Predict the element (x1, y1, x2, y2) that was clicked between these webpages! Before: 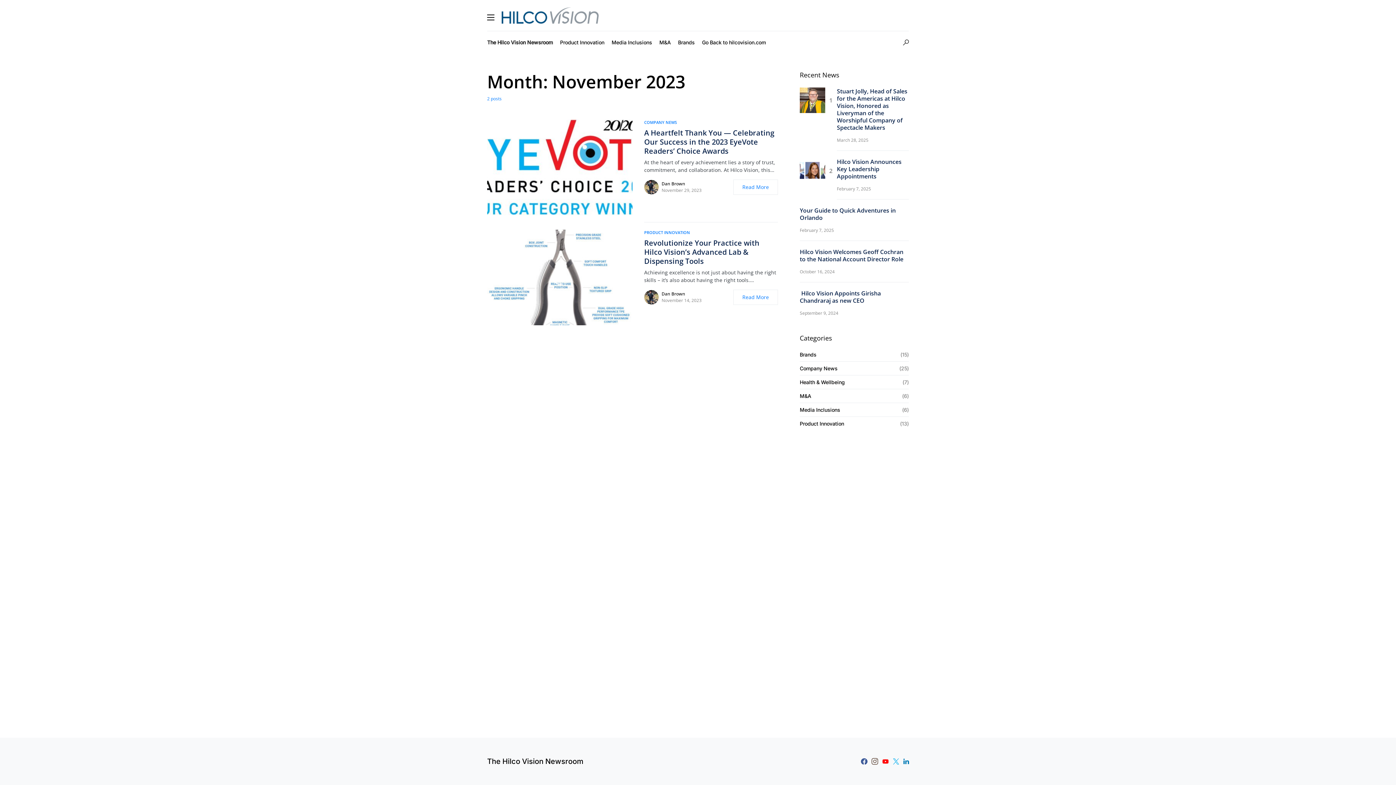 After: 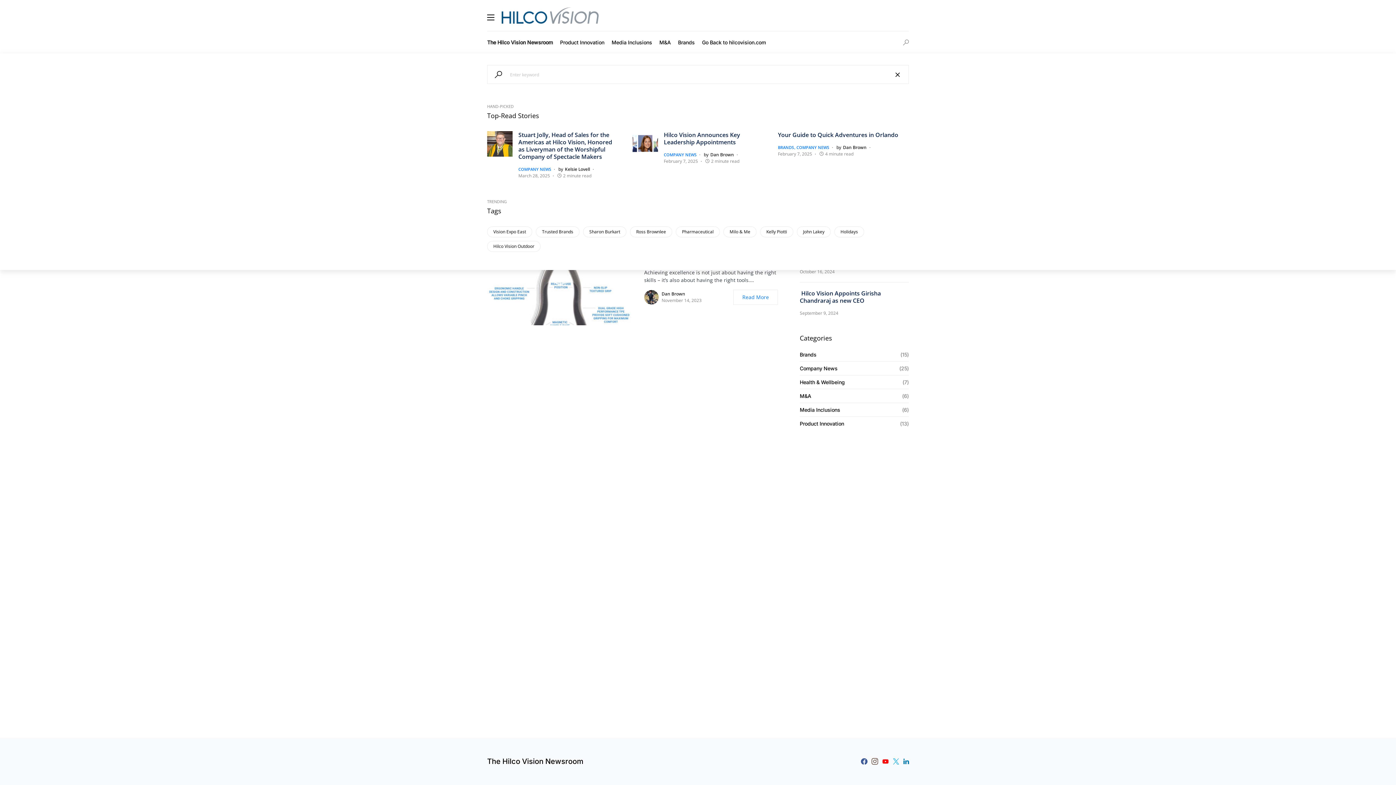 Action: bbox: (903, 38, 909, 46)